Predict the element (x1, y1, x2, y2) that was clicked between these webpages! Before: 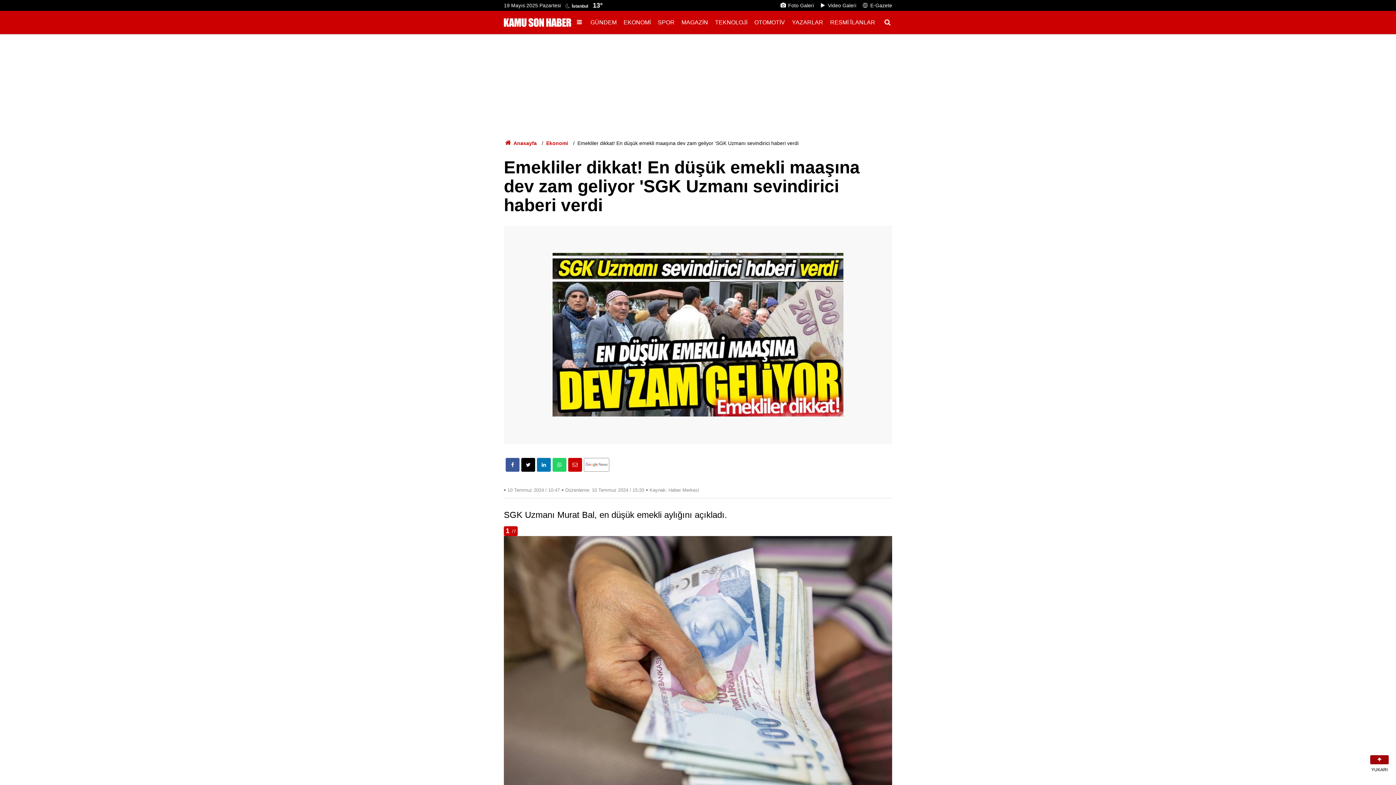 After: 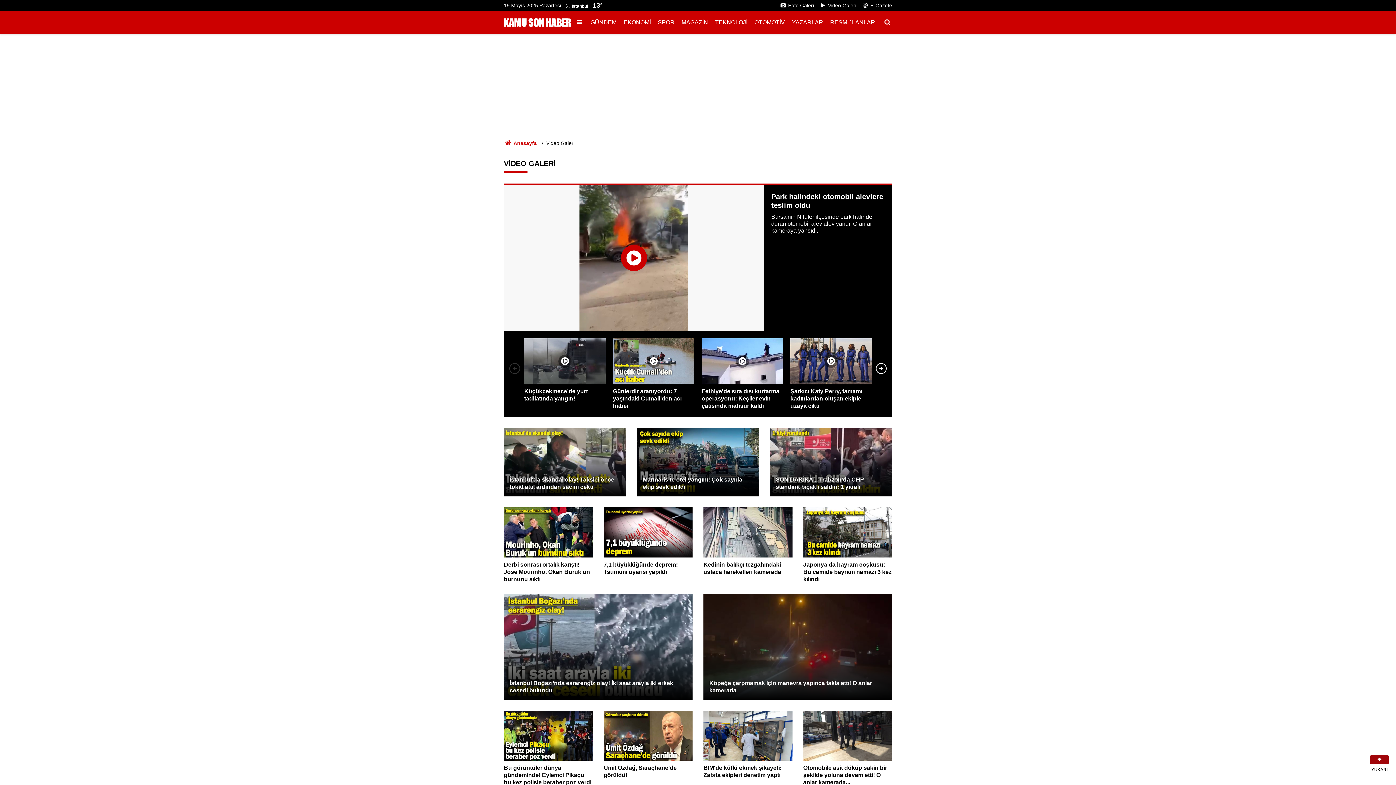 Action: label:  Video Galeri bbox: (819, 2, 856, 8)